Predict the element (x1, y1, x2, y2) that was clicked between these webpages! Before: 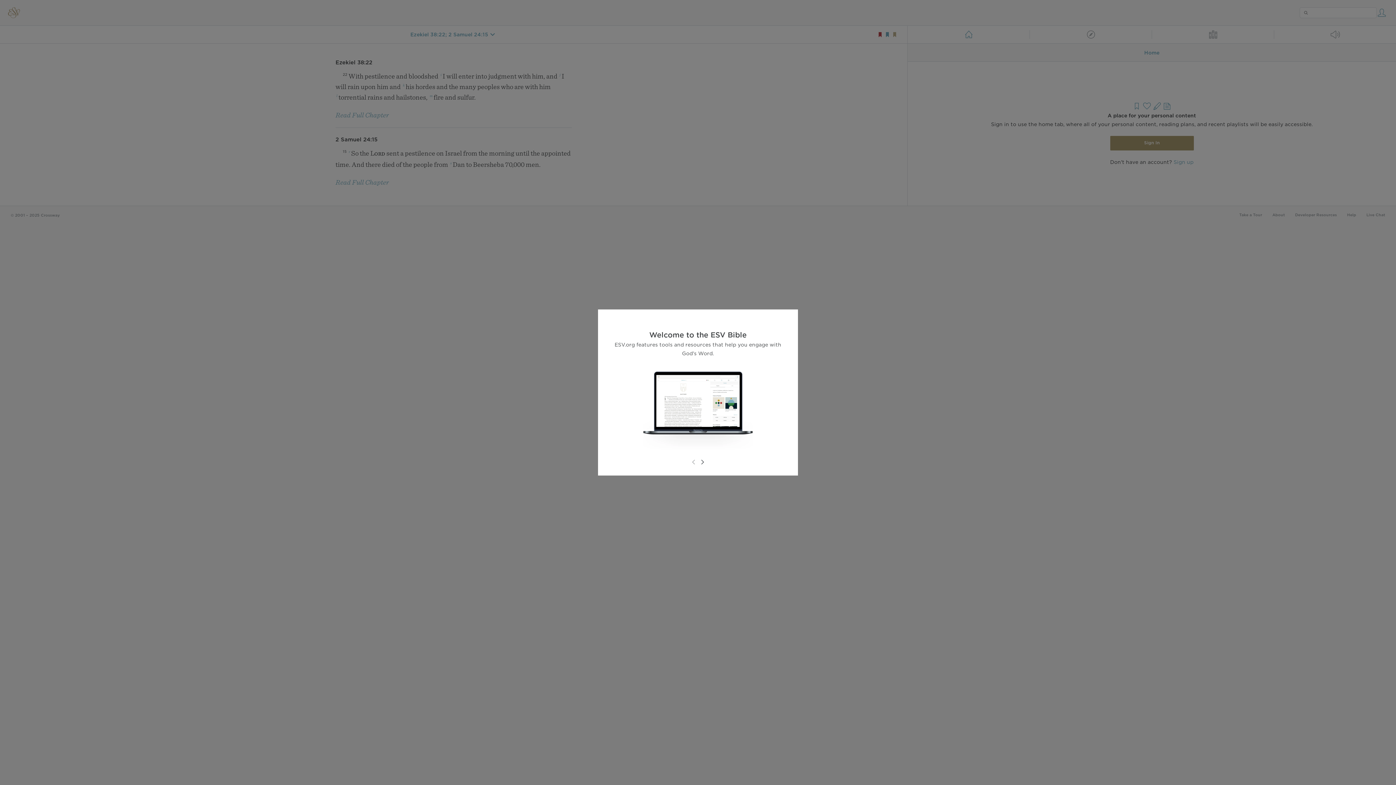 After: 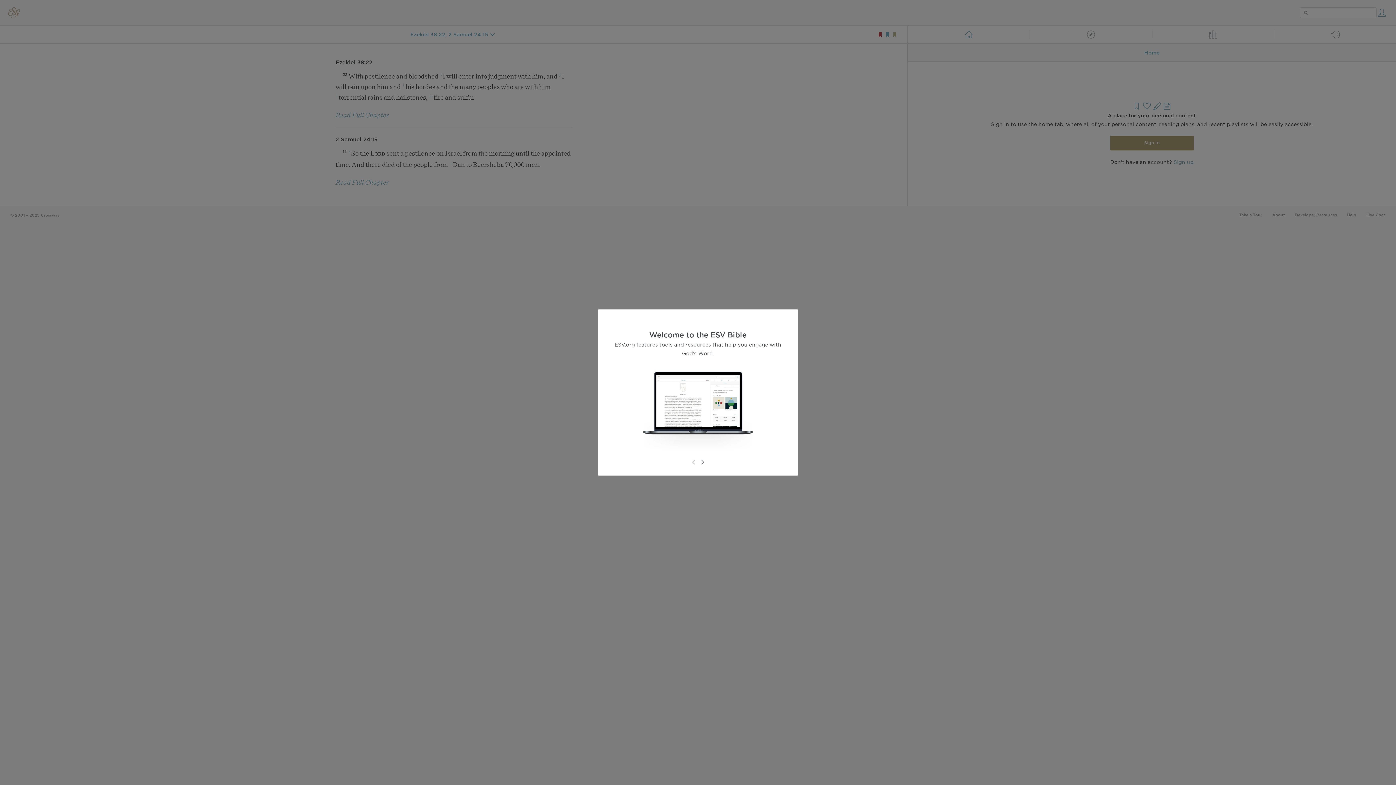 Action: bbox: (689, 458, 698, 466)